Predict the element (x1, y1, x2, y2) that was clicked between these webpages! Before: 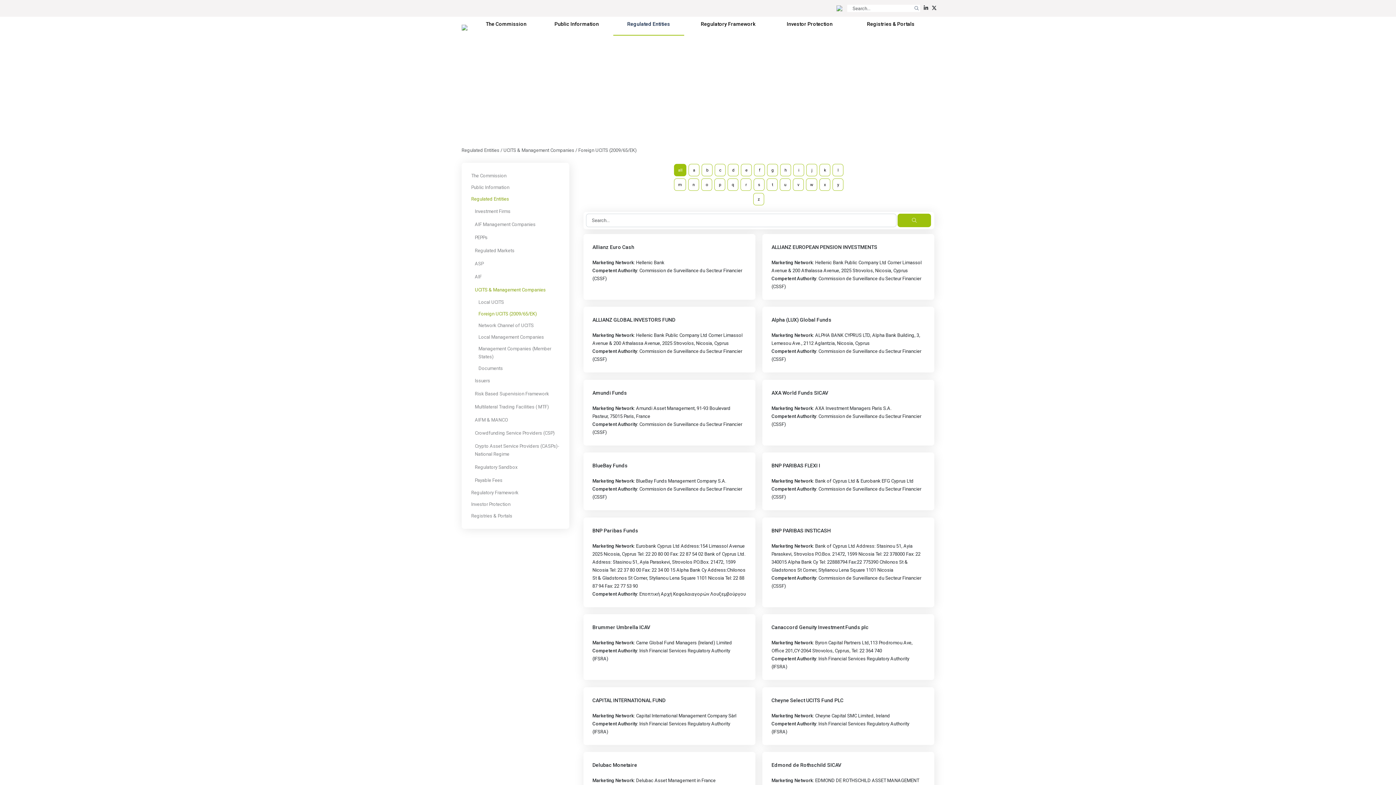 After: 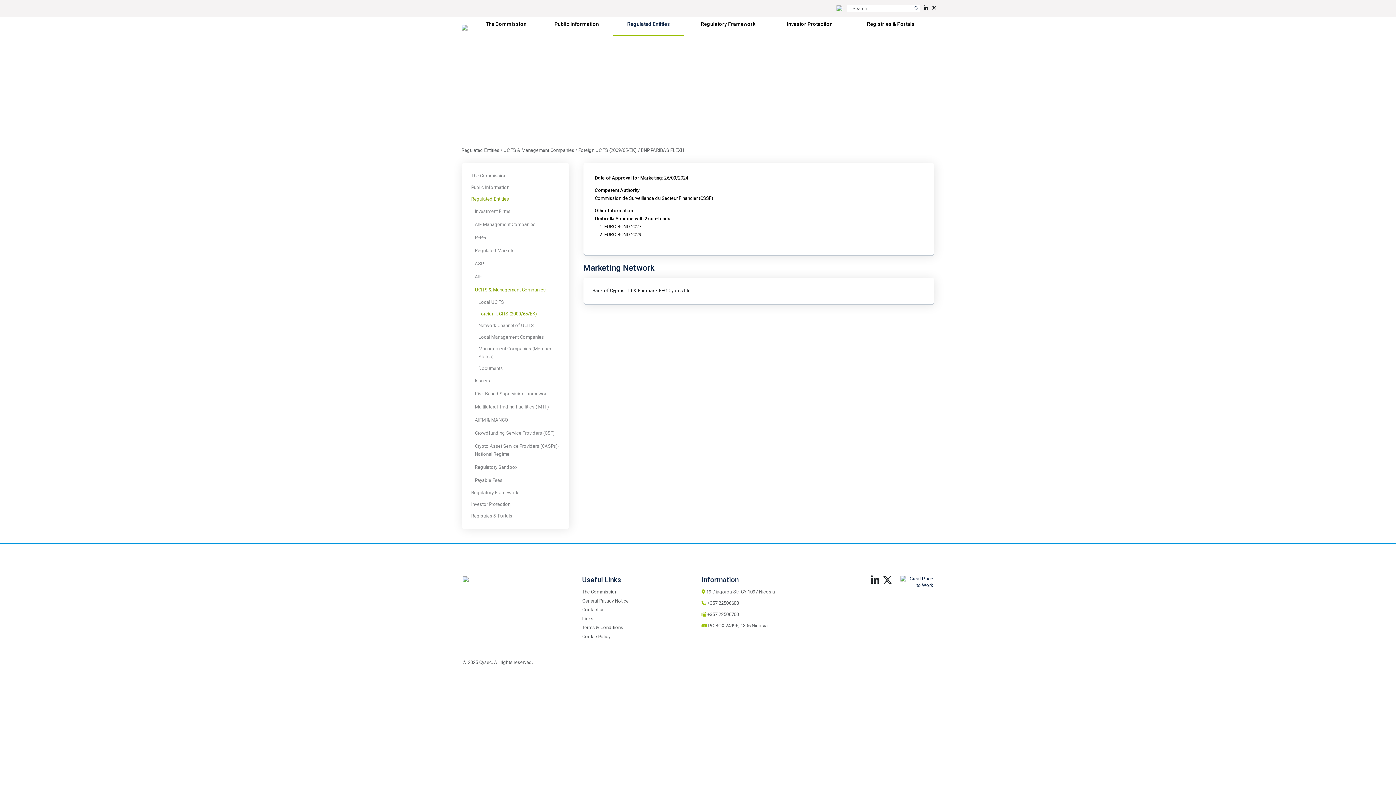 Action: label: BNP PARIBAS FLEXI I bbox: (771, 462, 820, 468)